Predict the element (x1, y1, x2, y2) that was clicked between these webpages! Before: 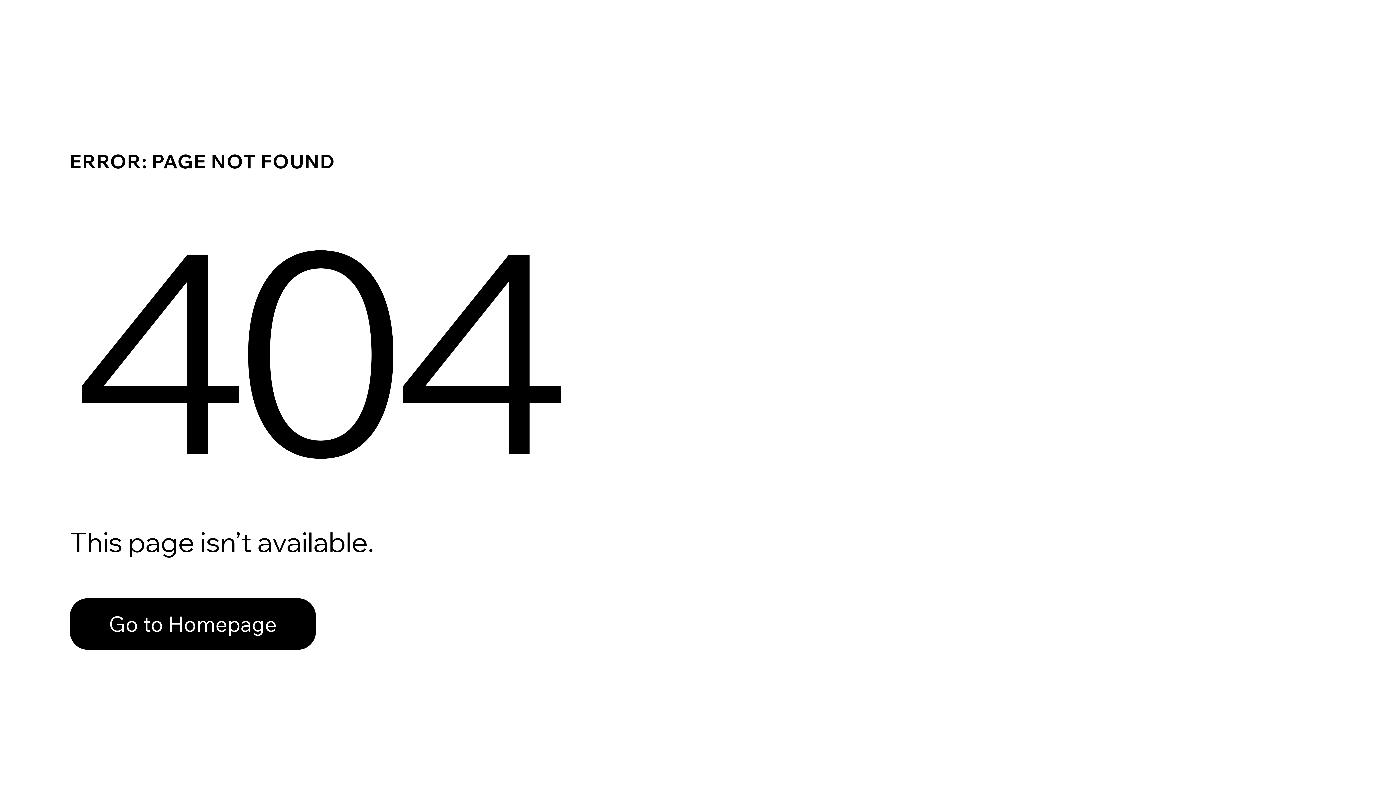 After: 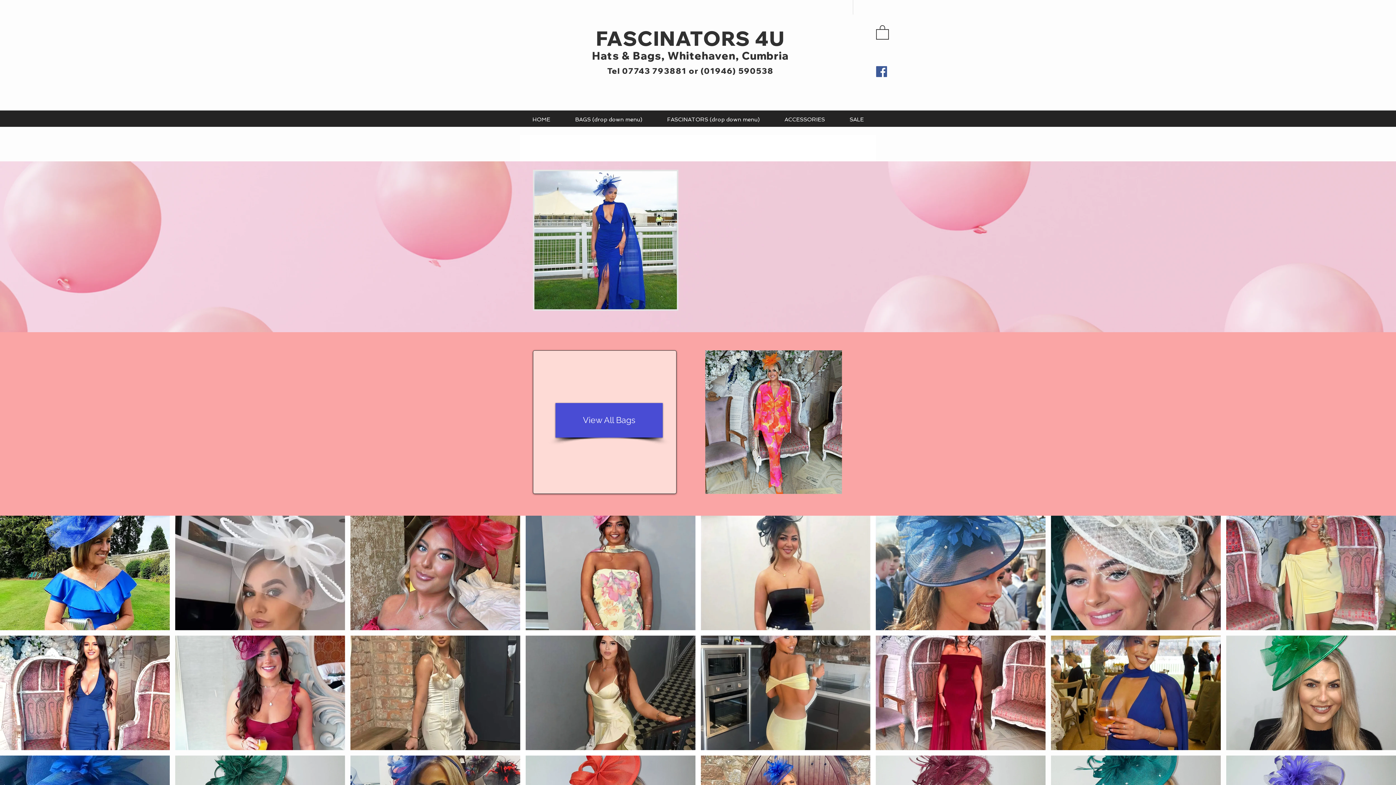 Action: label: Go to Homepage bbox: (69, 582, 768, 659)